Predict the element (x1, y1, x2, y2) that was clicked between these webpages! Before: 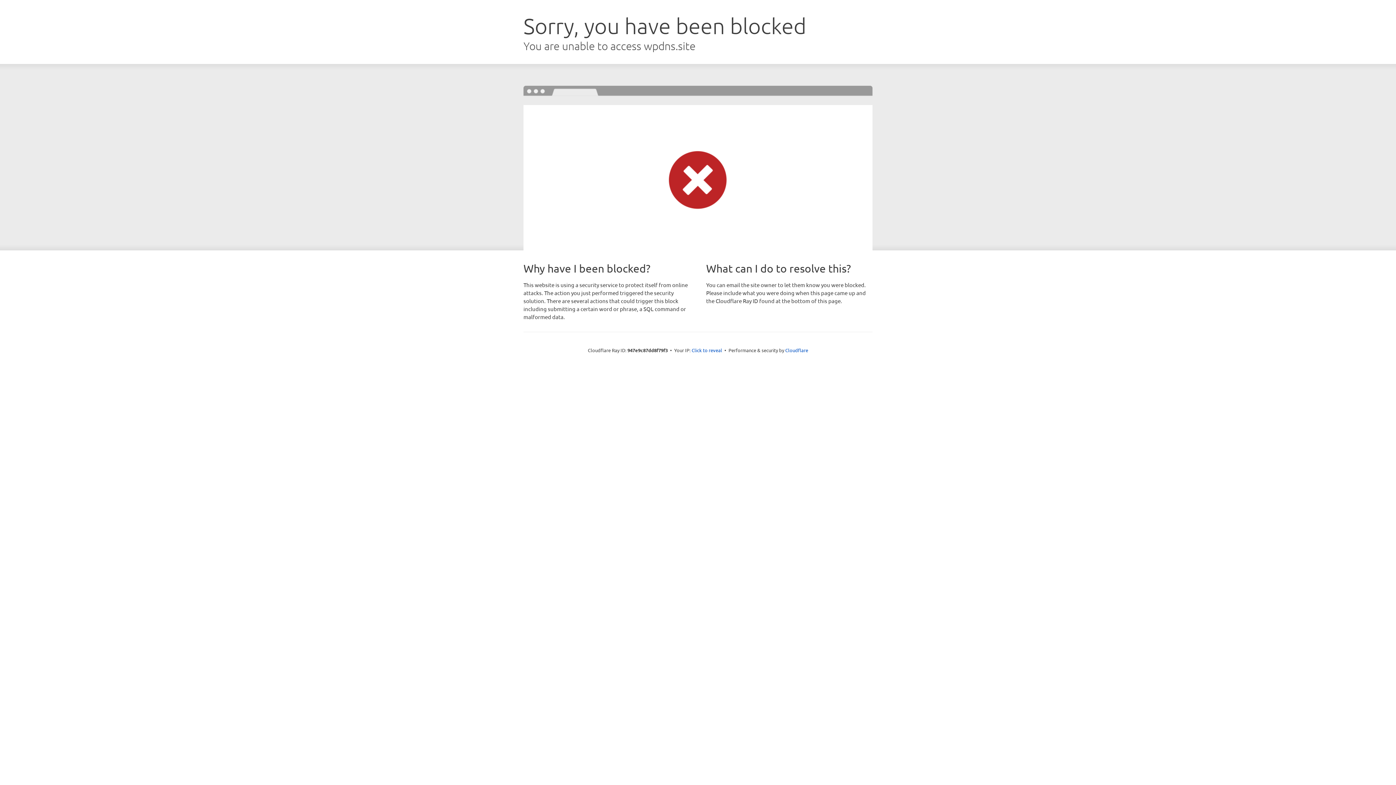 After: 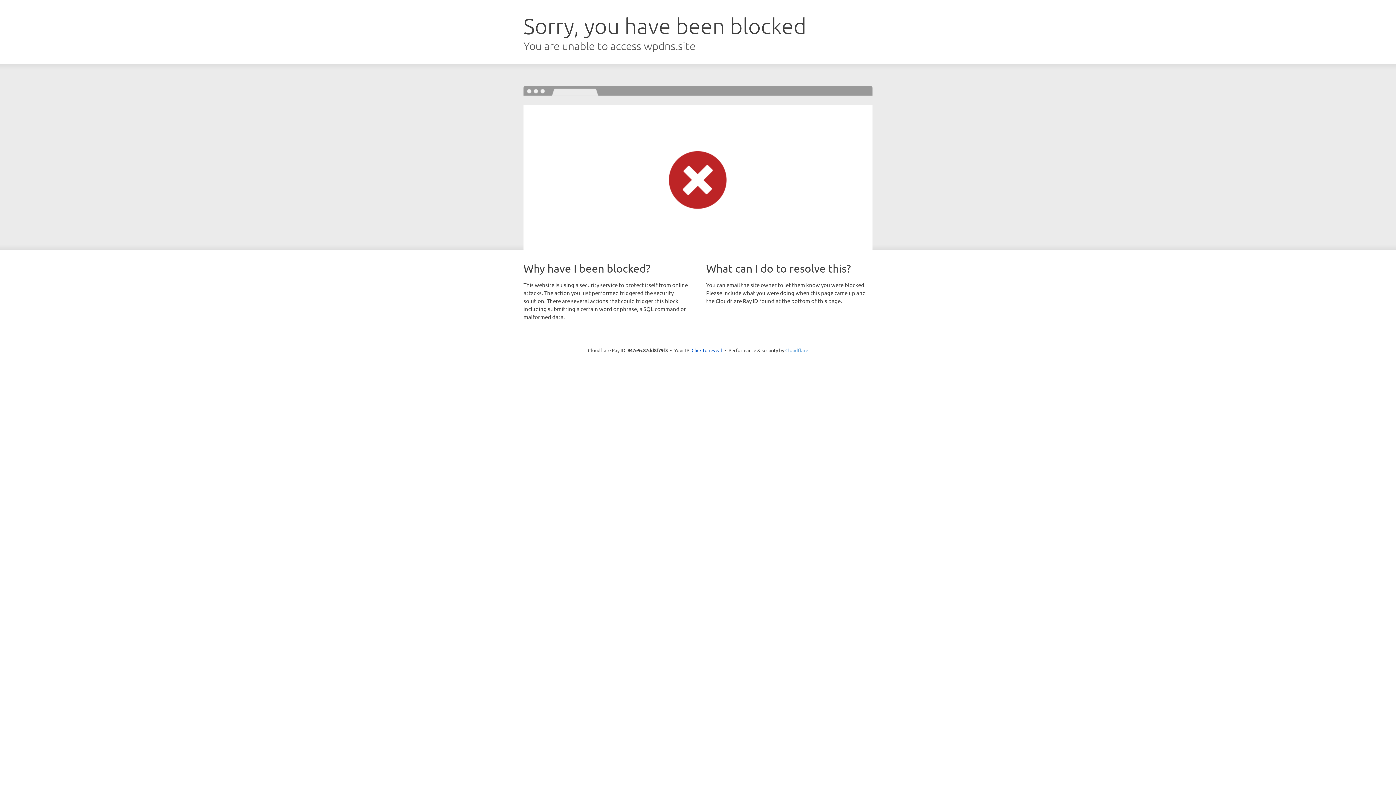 Action: bbox: (785, 347, 808, 353) label: Cloudflare